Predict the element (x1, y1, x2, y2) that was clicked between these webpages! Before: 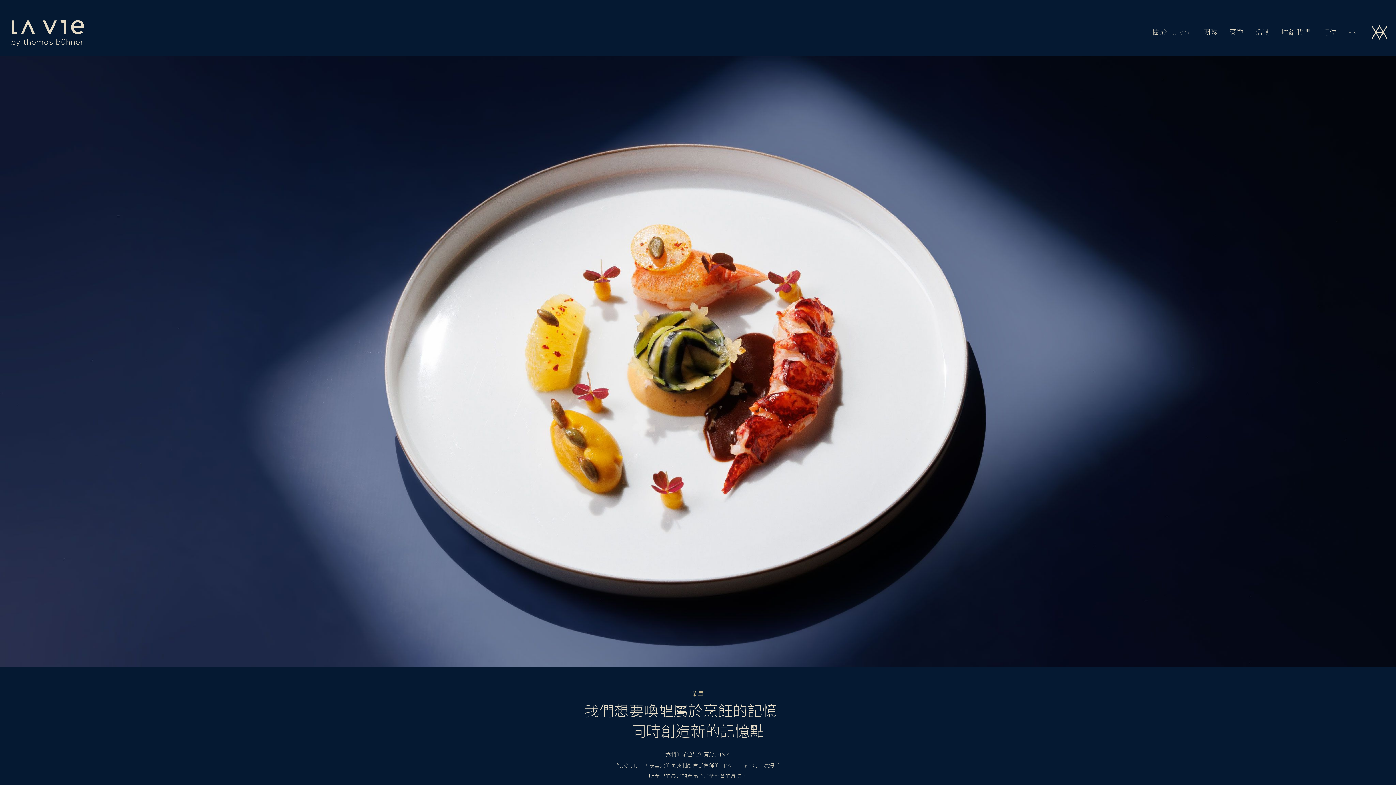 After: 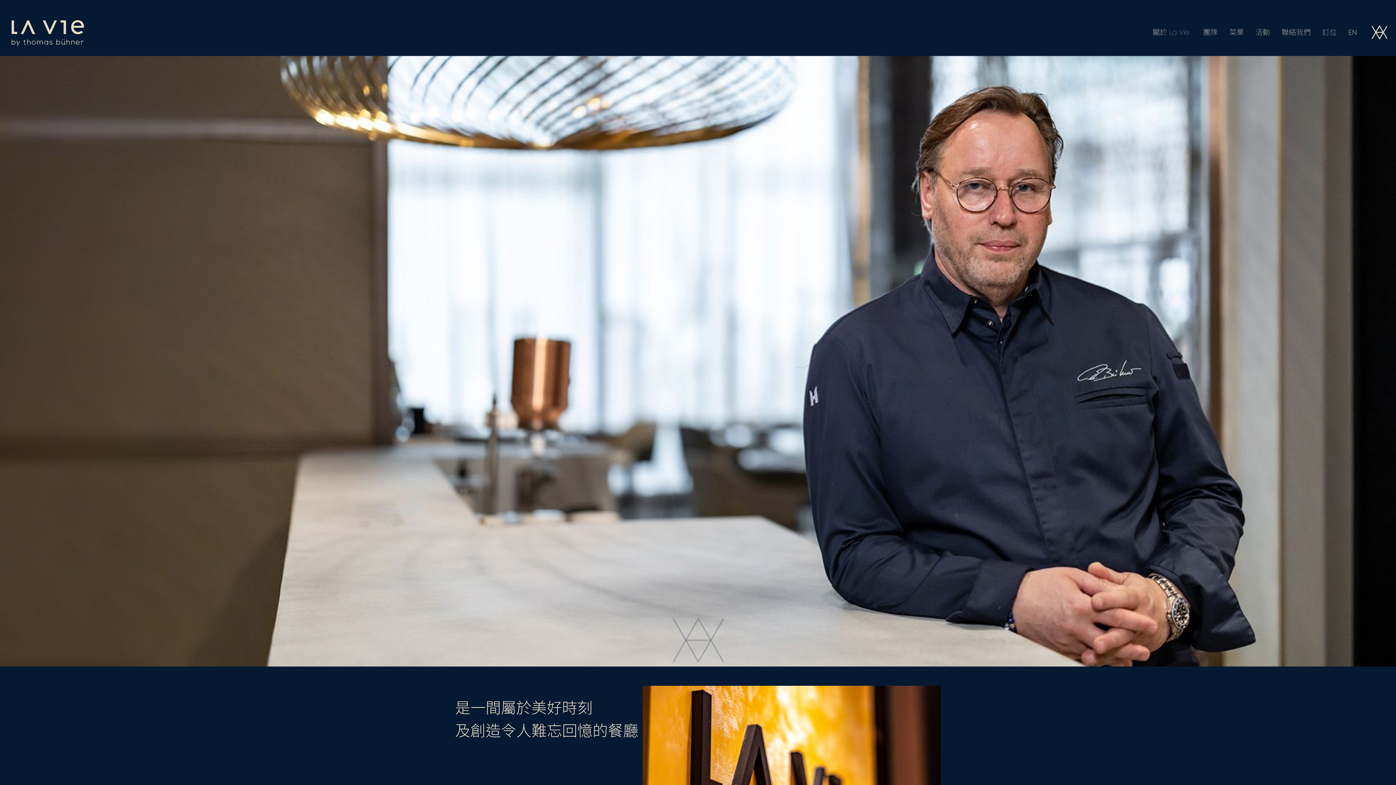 Action: bbox: (8, 17, 86, 47)